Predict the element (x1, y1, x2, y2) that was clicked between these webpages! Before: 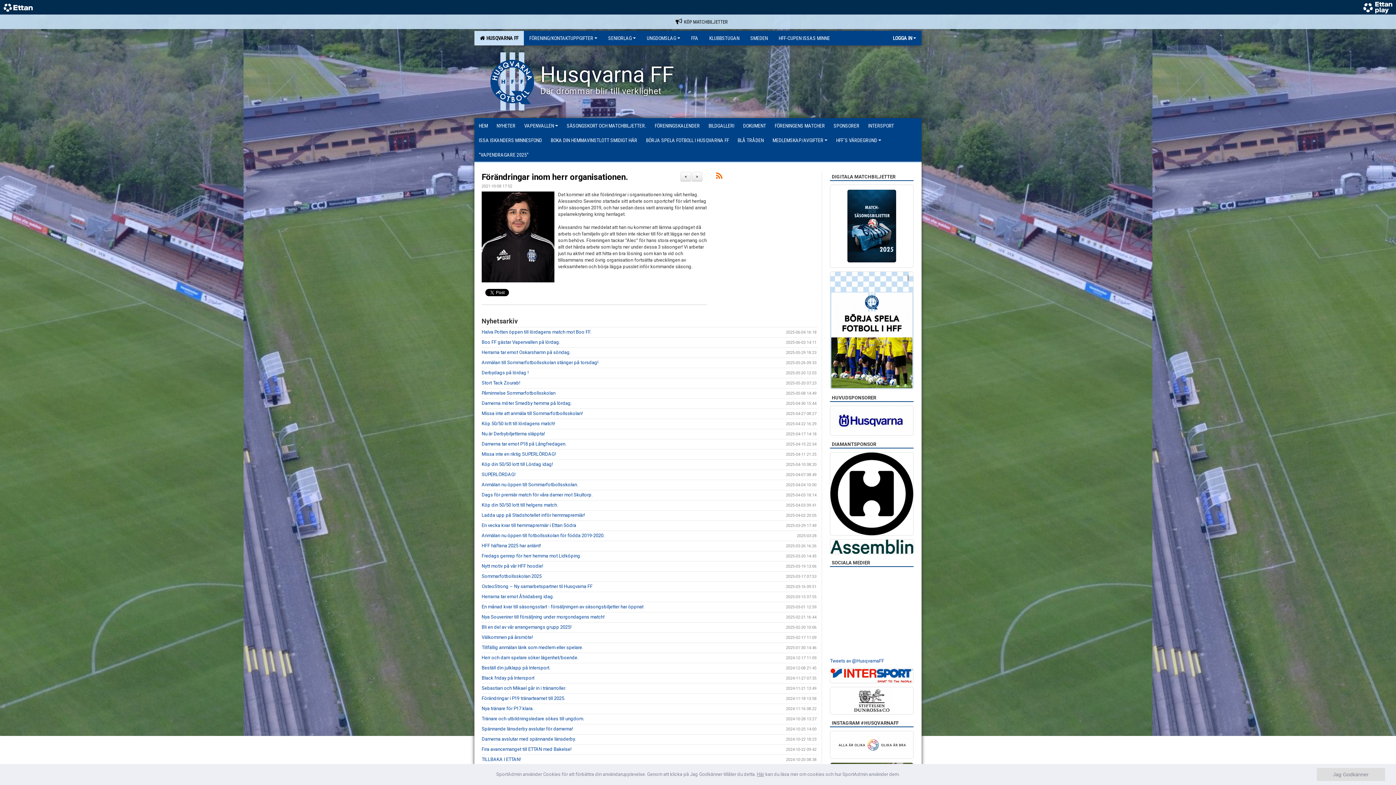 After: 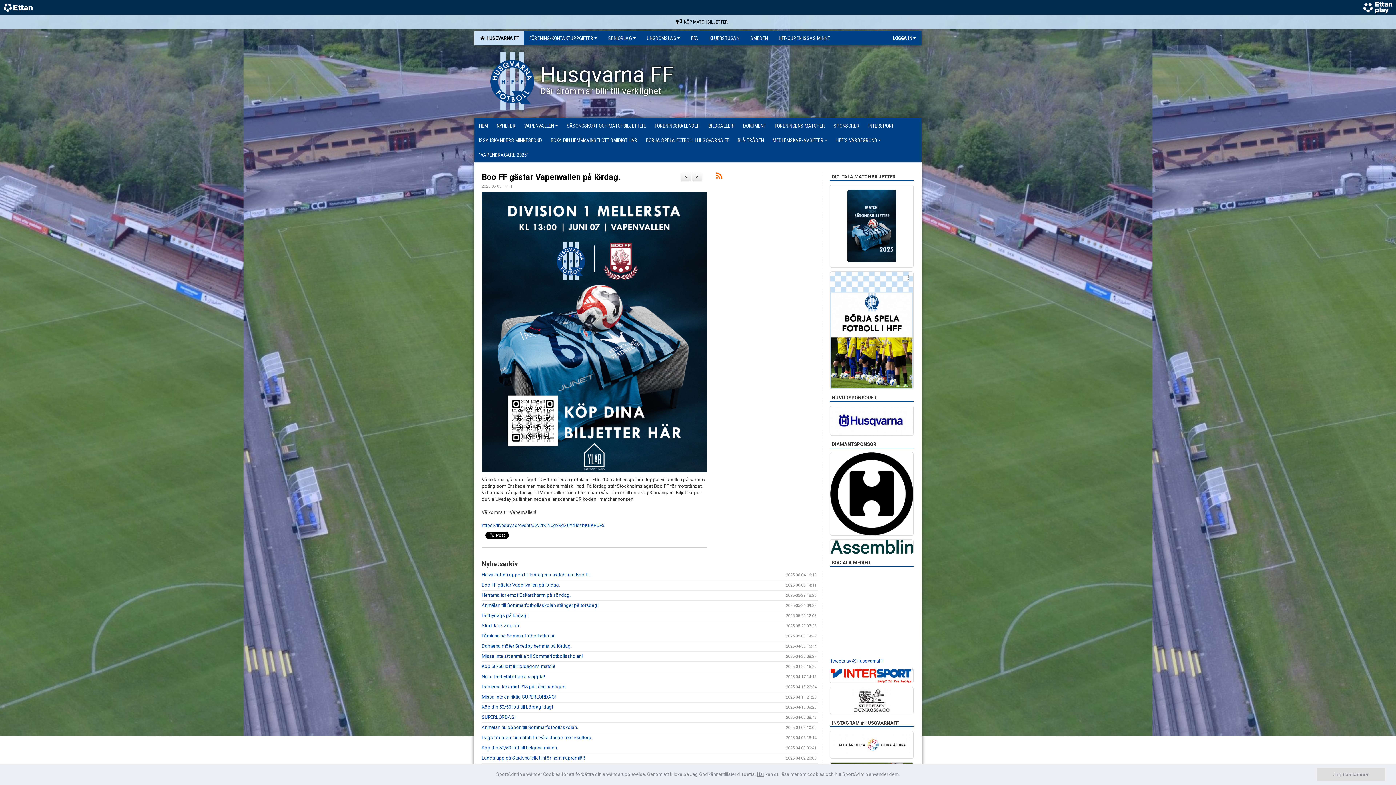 Action: bbox: (481, 339, 560, 345) label: Boo FF gästar Vapenvallen på lördag.